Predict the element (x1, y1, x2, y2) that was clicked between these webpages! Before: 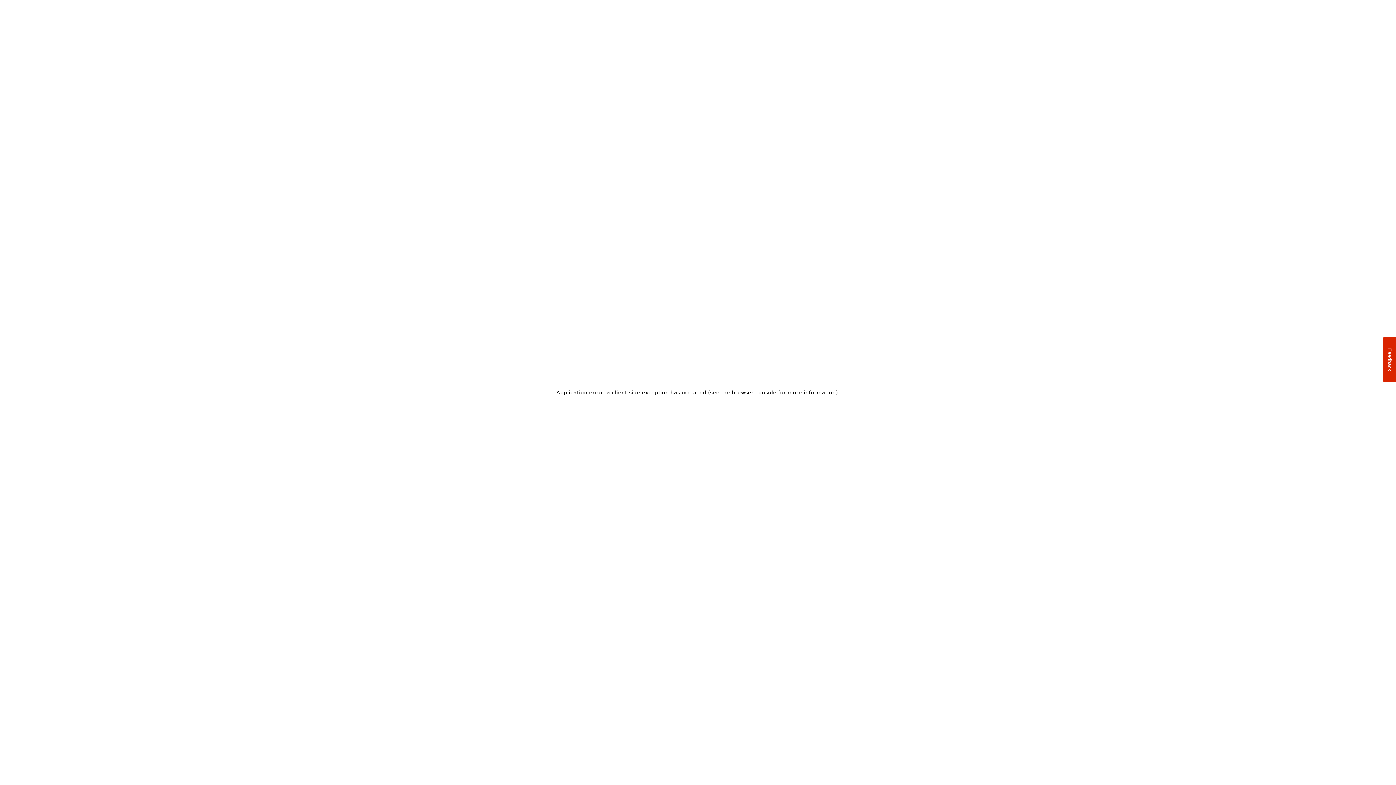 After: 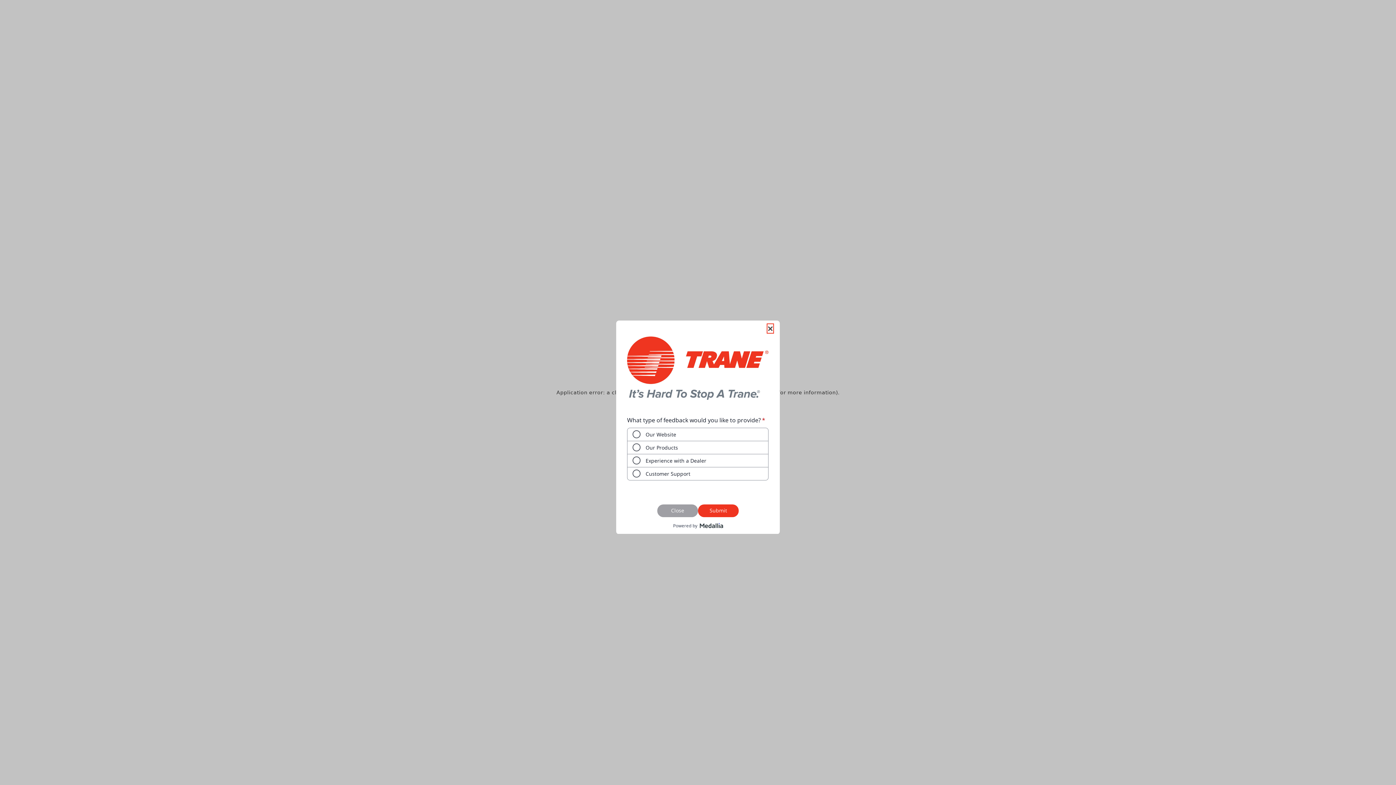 Action: bbox: (1383, 337, 1396, 382) label: Feedback